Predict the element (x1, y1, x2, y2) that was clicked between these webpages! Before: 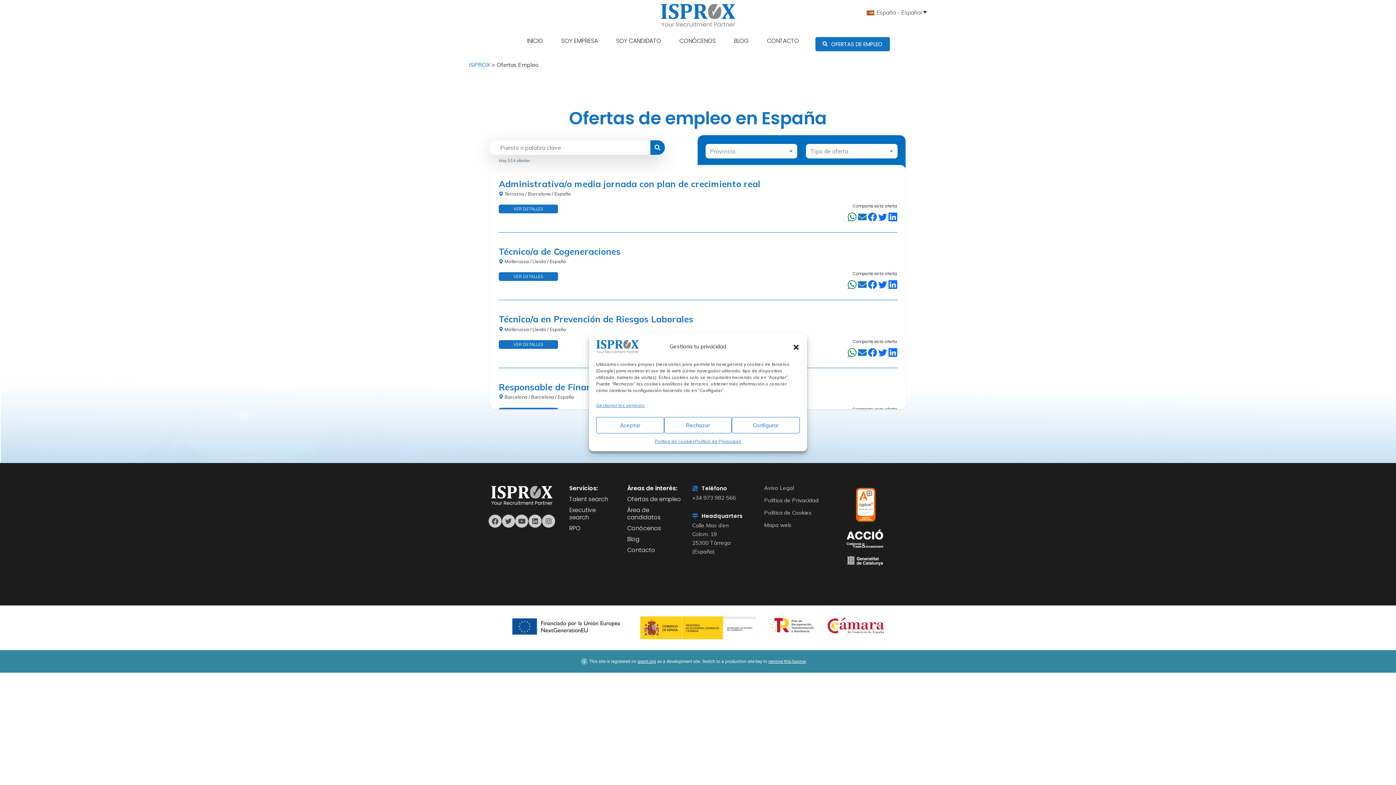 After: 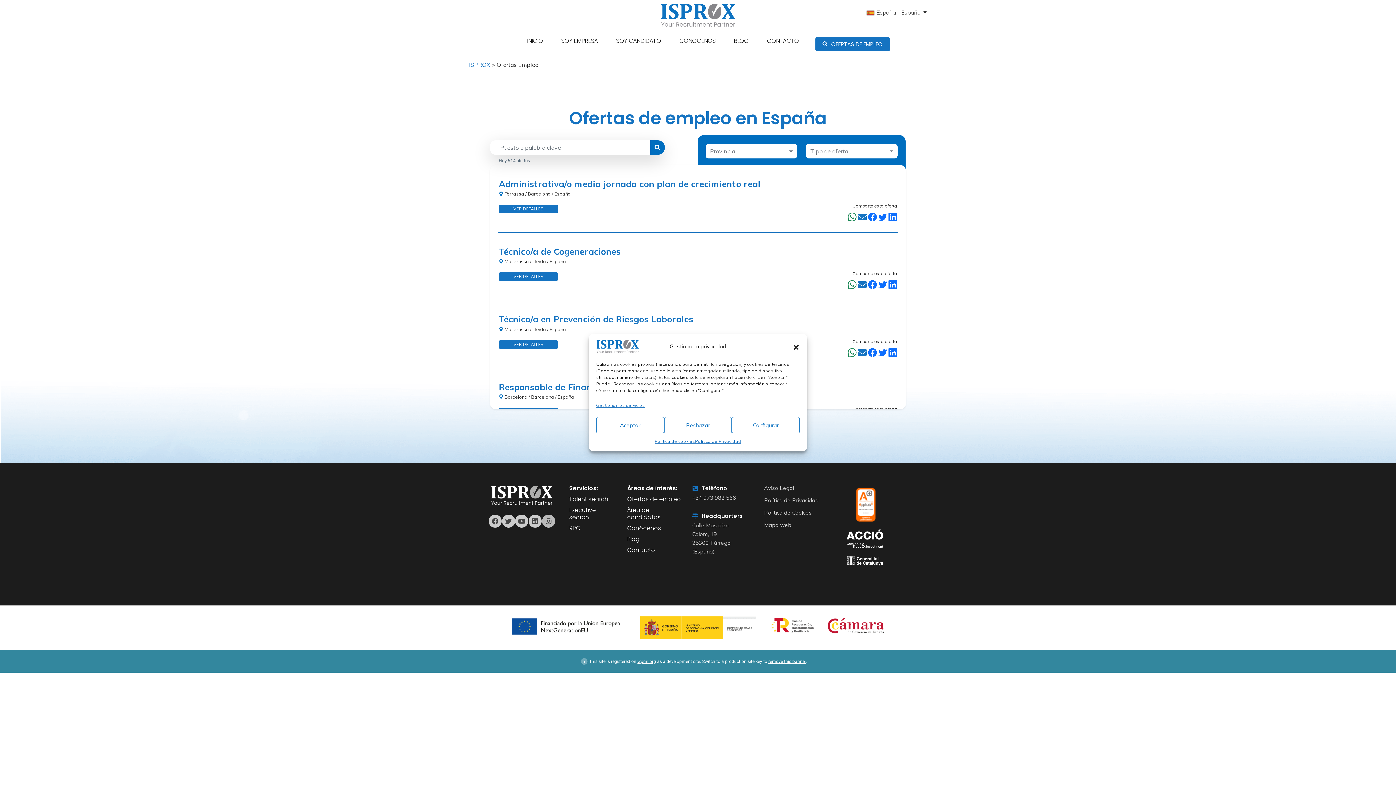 Action: bbox: (542, 514, 555, 527) label: Instagram